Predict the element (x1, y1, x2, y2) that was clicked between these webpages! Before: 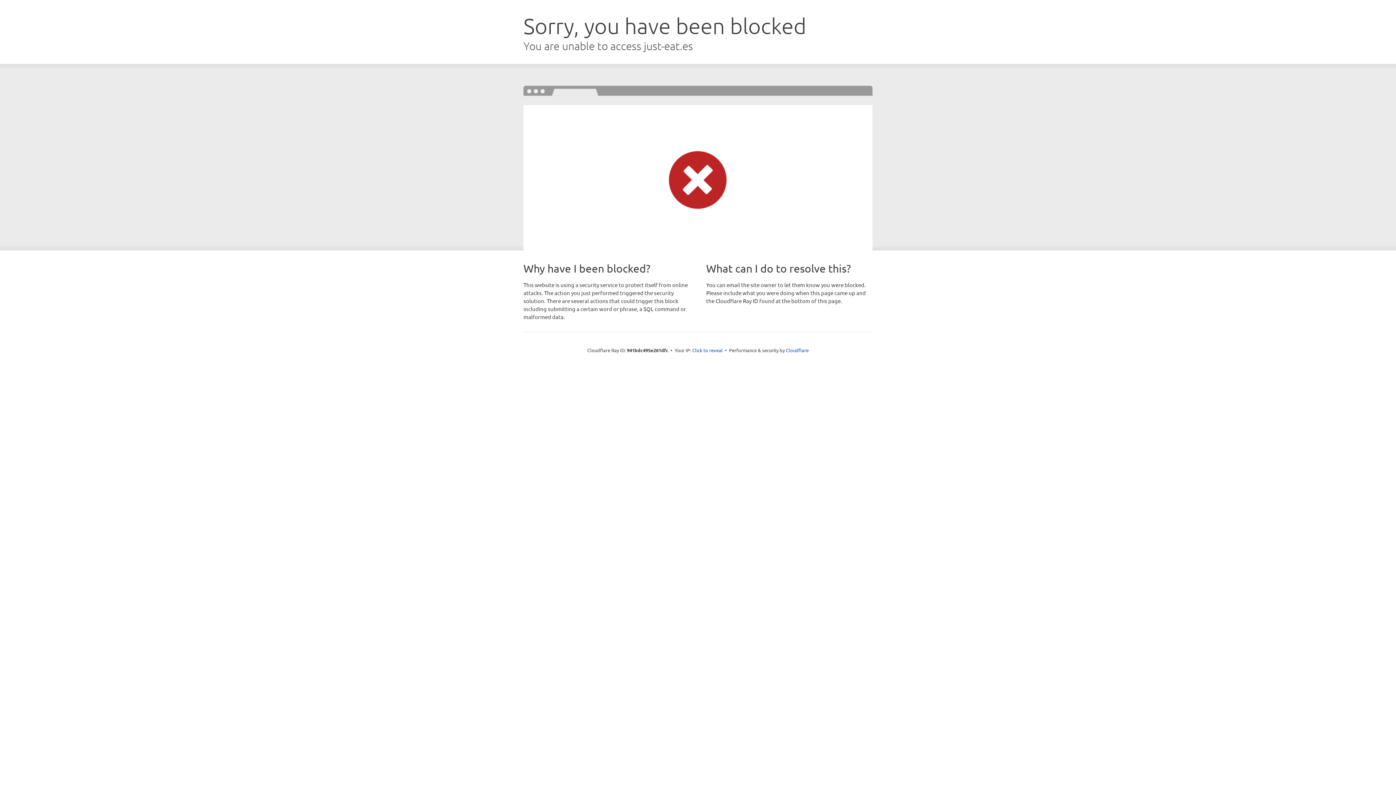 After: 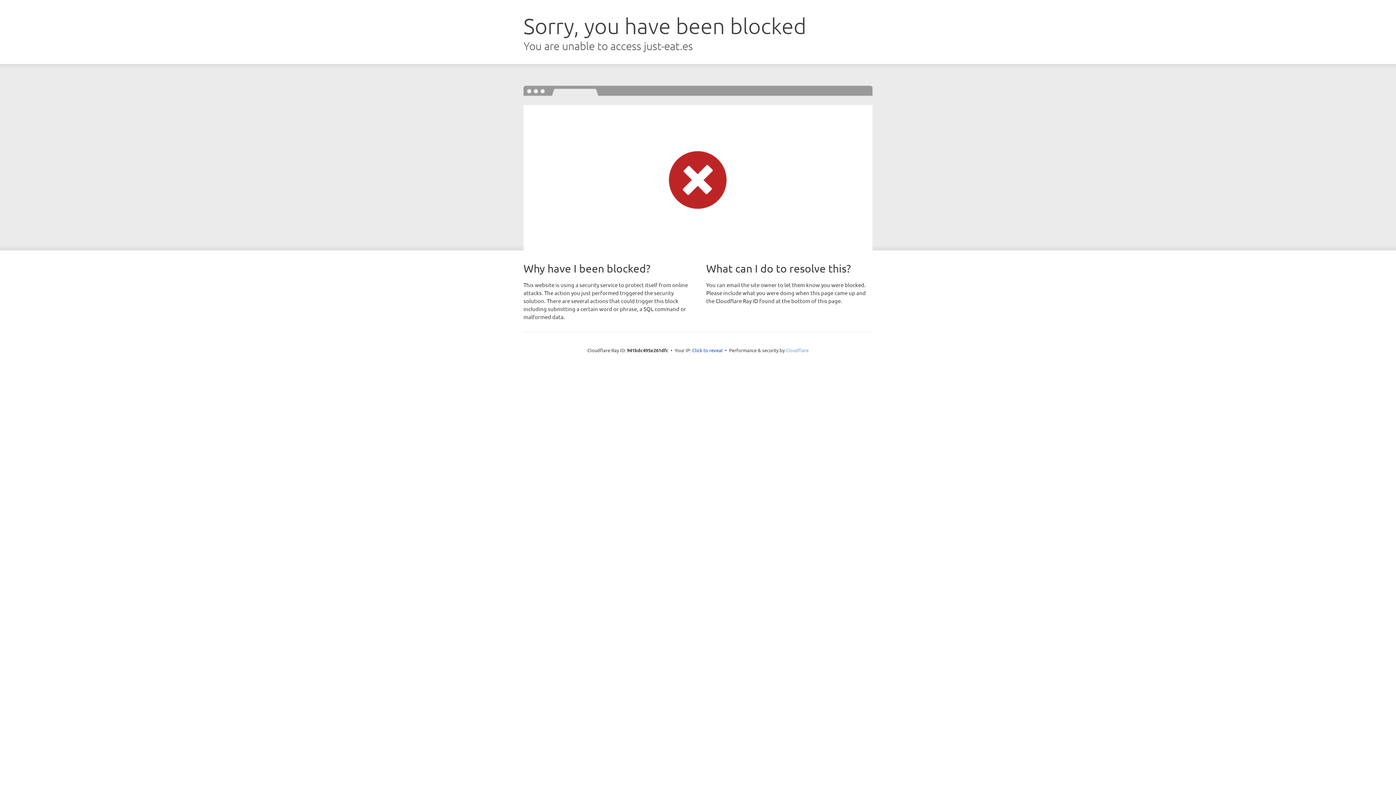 Action: label: Cloudflare bbox: (786, 347, 808, 353)